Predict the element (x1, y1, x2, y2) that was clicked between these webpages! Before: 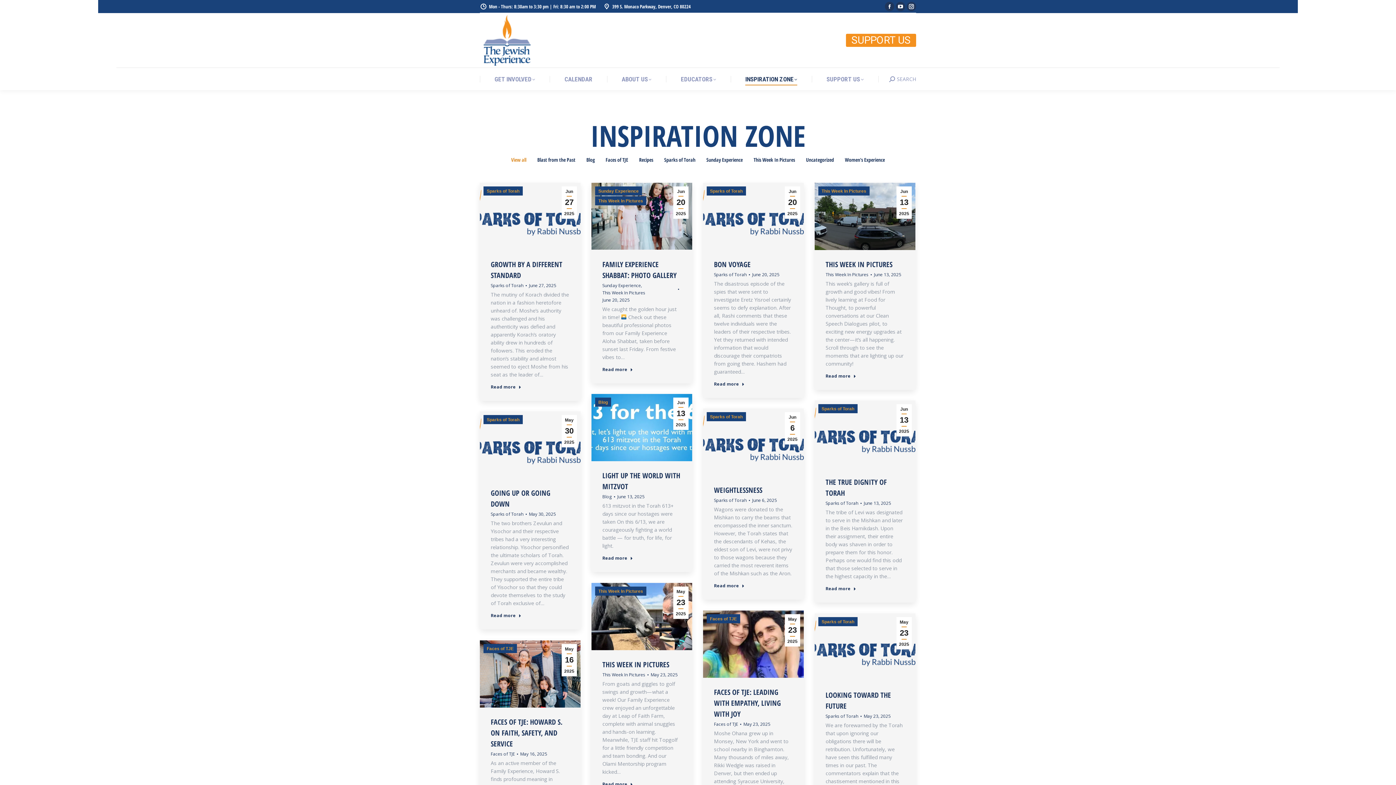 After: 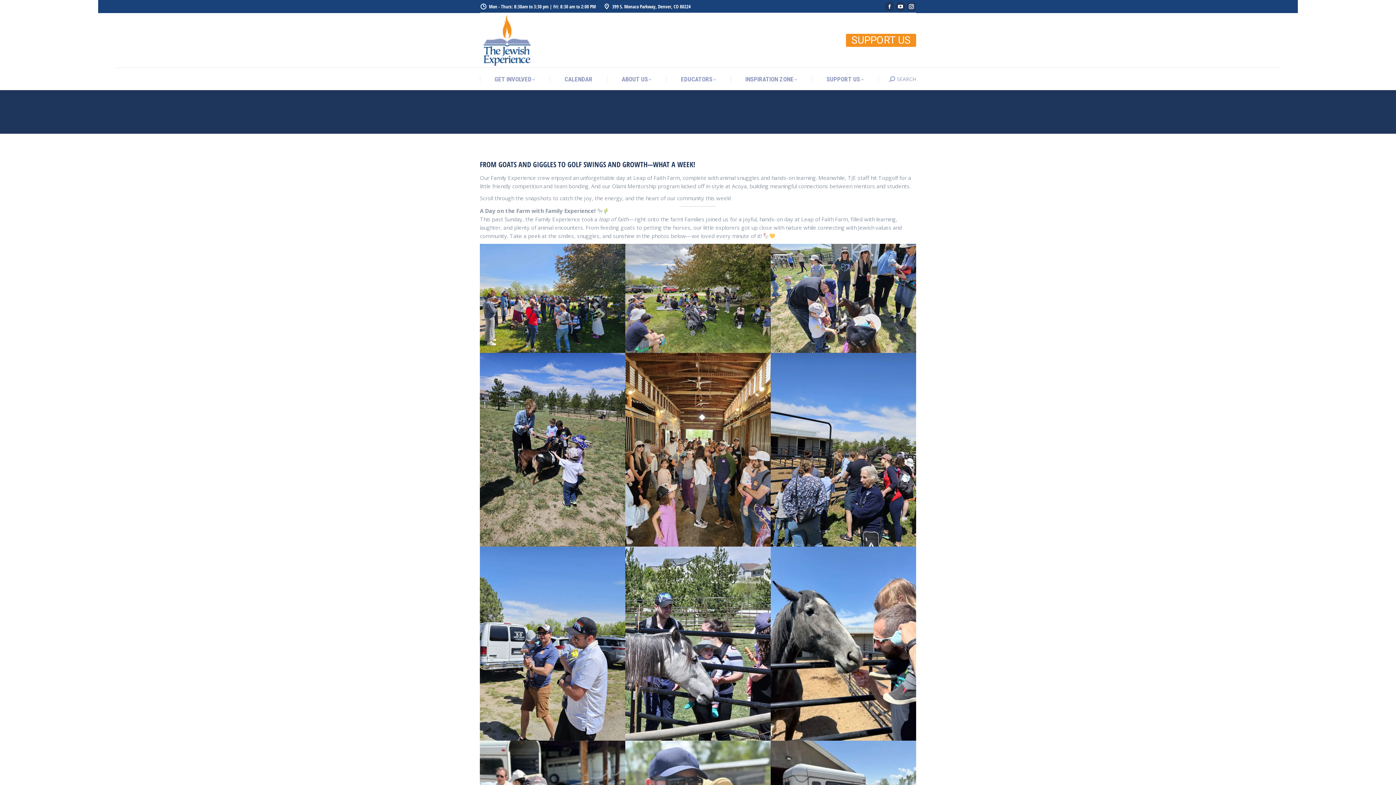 Action: label: THIS WEEK IN PICTURES bbox: (602, 659, 669, 669)